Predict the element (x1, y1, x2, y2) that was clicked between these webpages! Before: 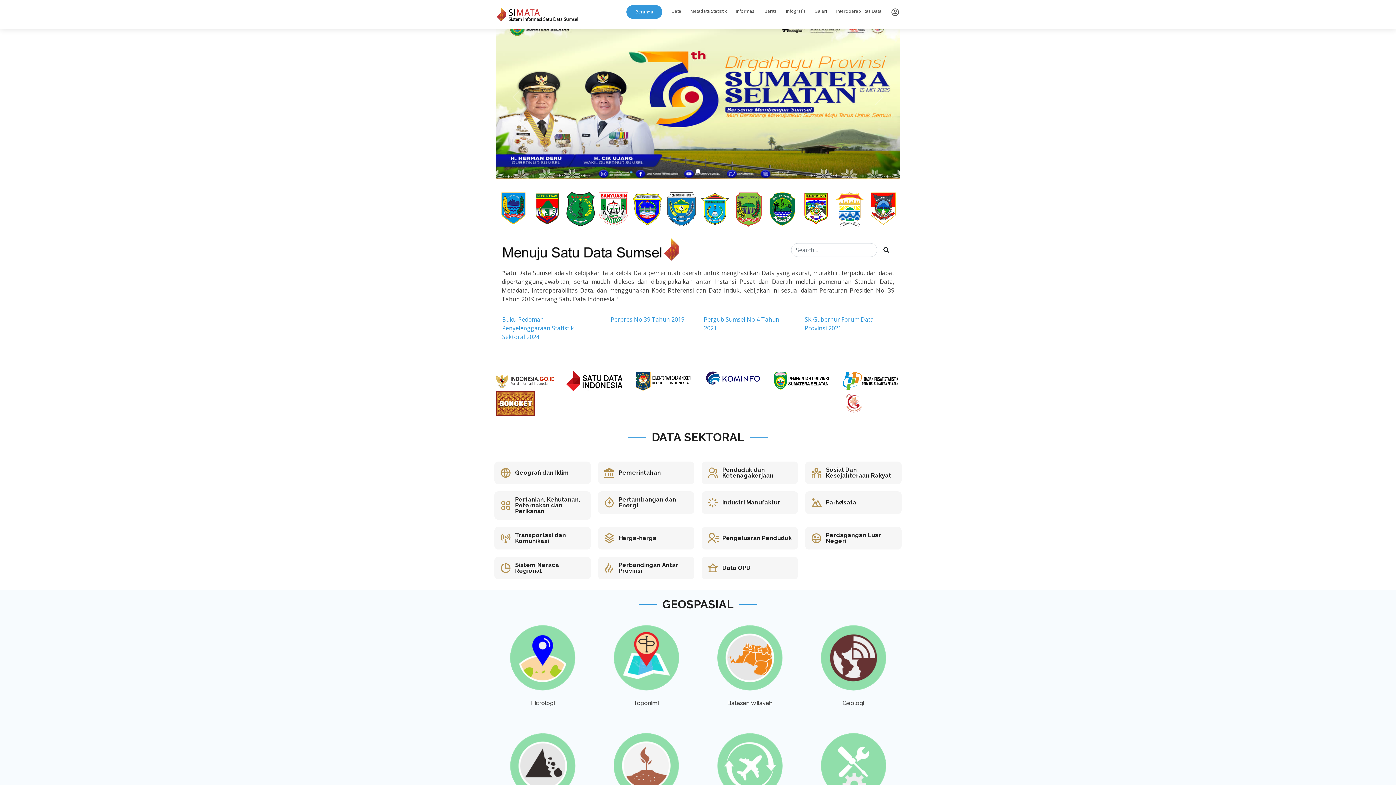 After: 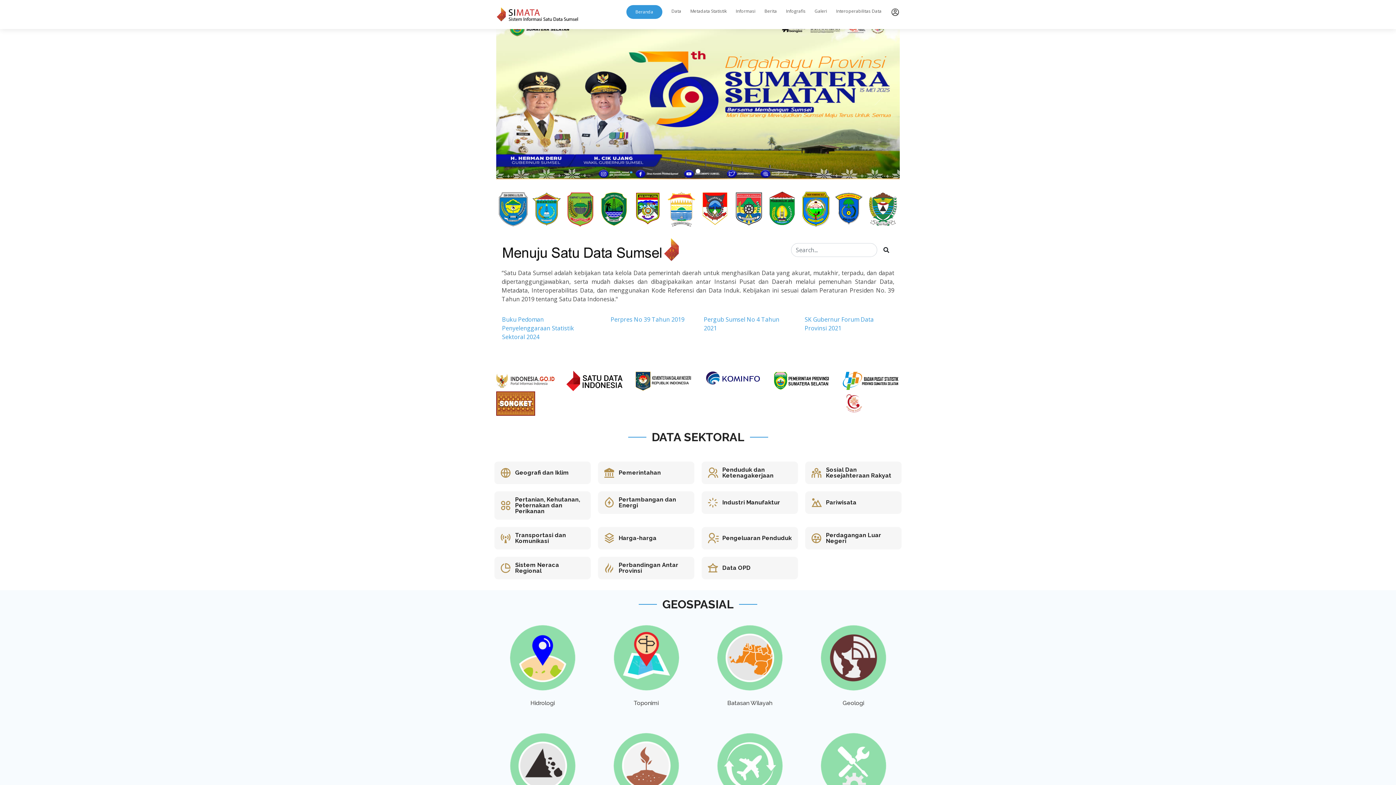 Action: bbox: (732, 190, 765, 228)